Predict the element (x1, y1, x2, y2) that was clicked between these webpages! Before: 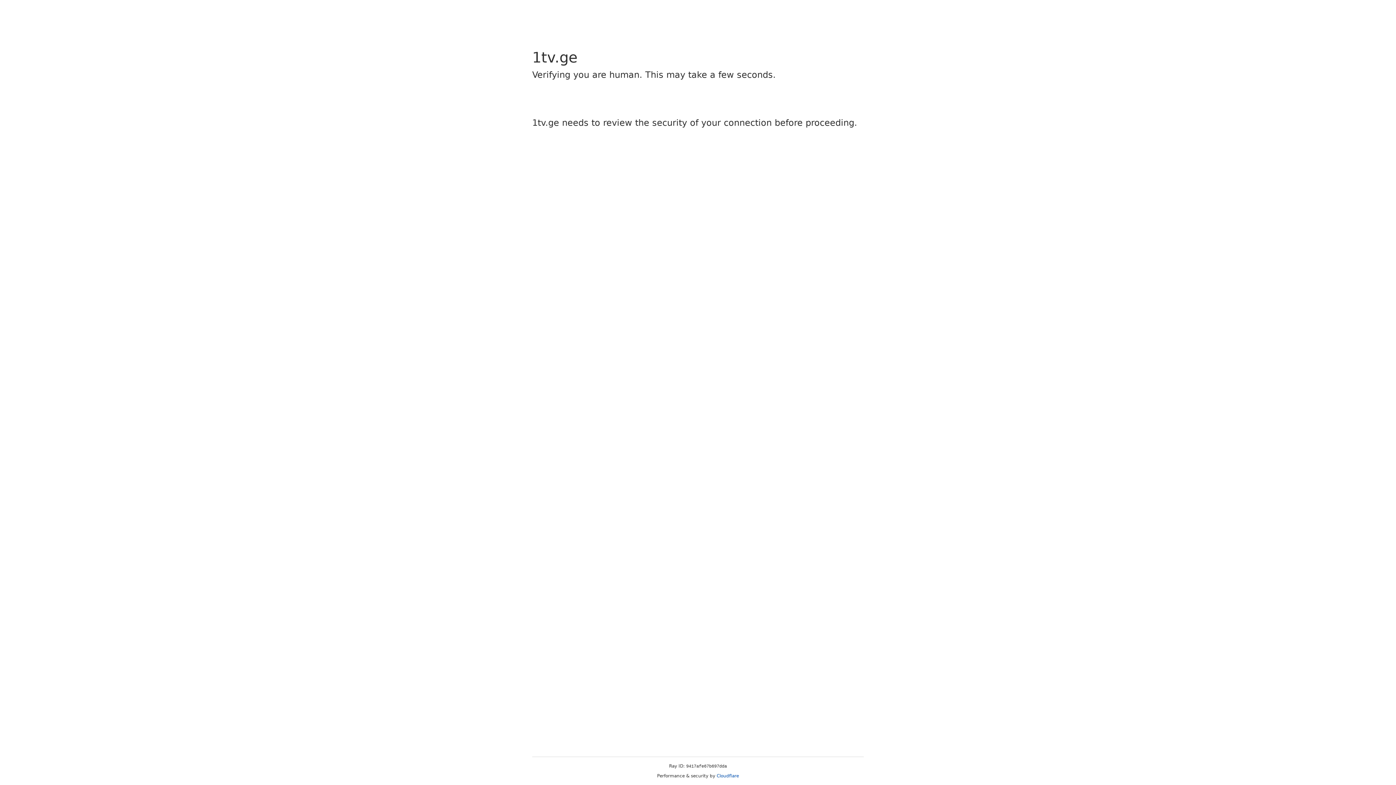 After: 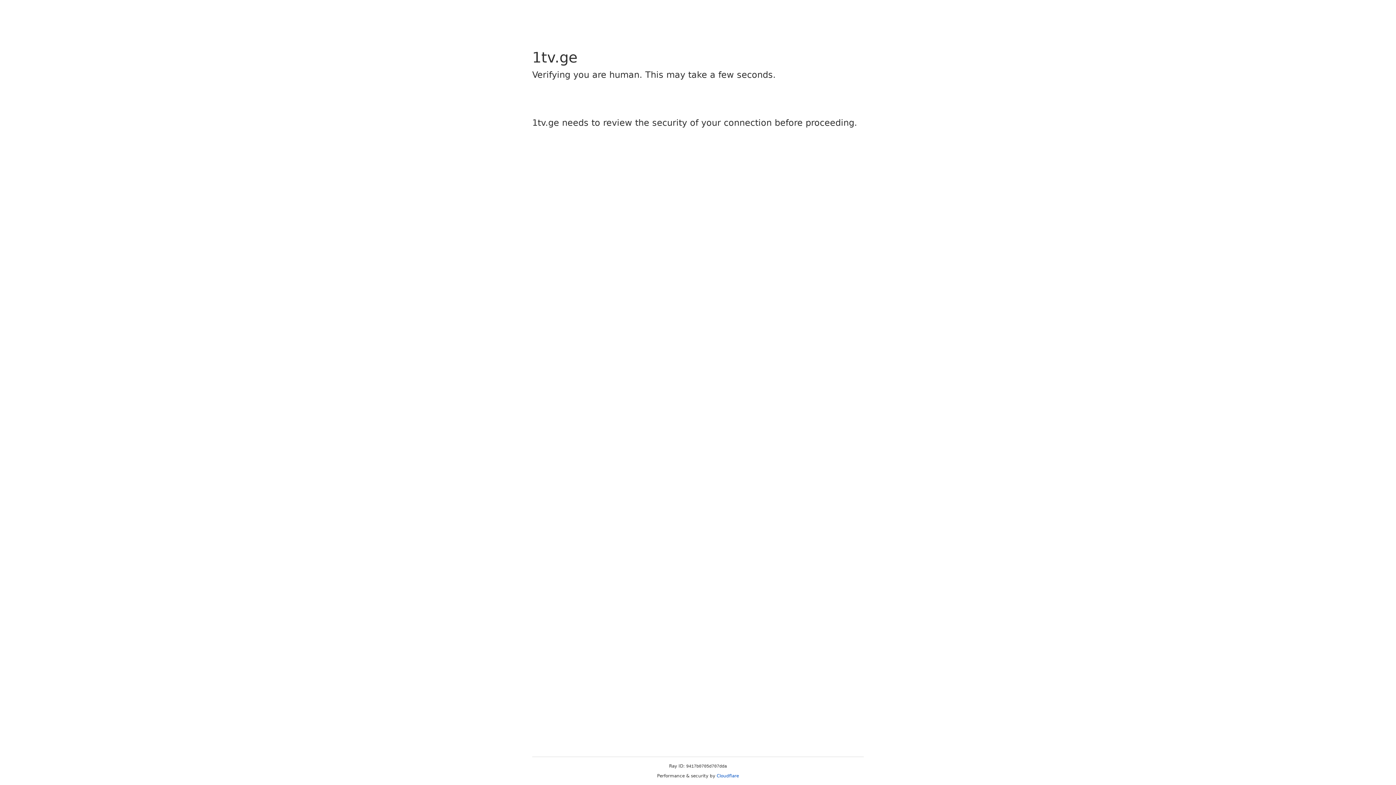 Action: bbox: (716, 773, 739, 778) label: Cloudflare